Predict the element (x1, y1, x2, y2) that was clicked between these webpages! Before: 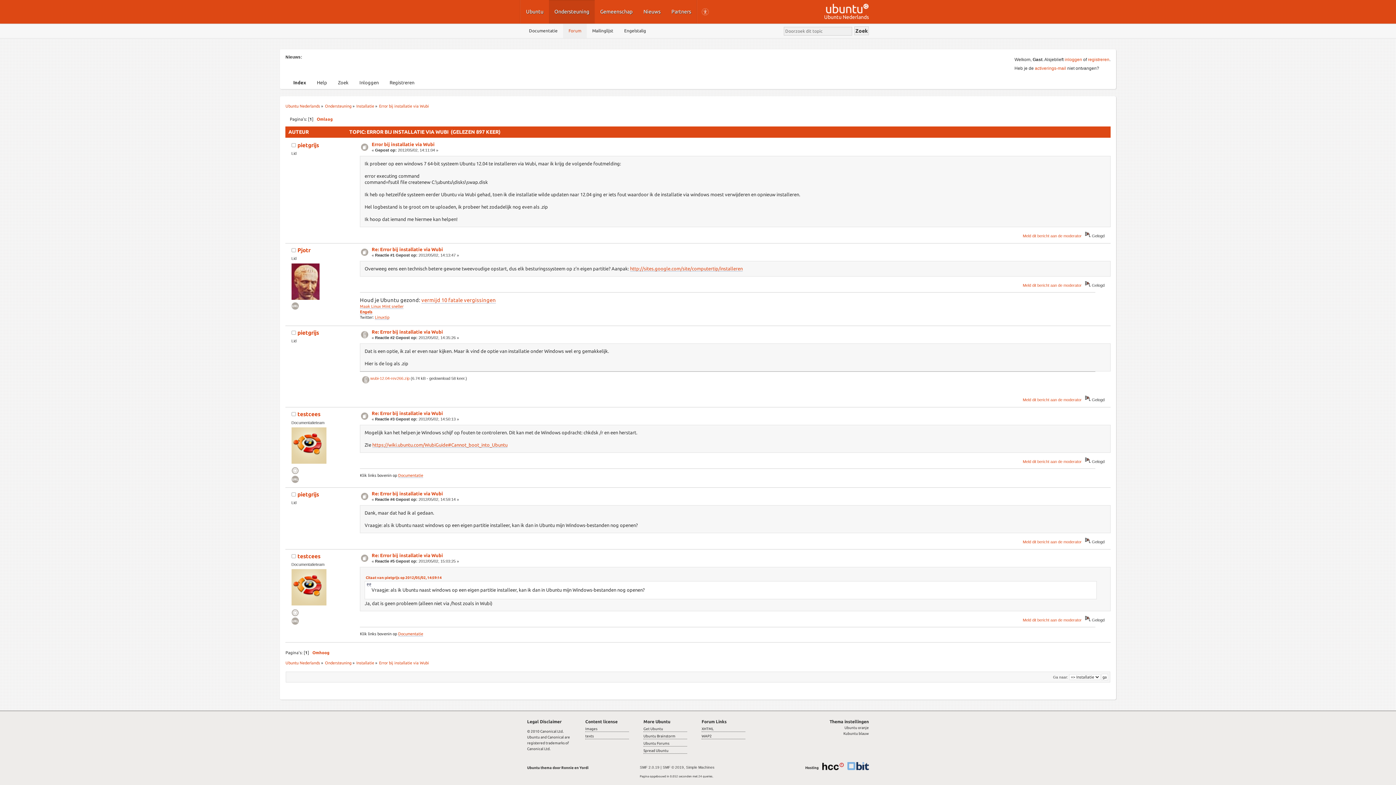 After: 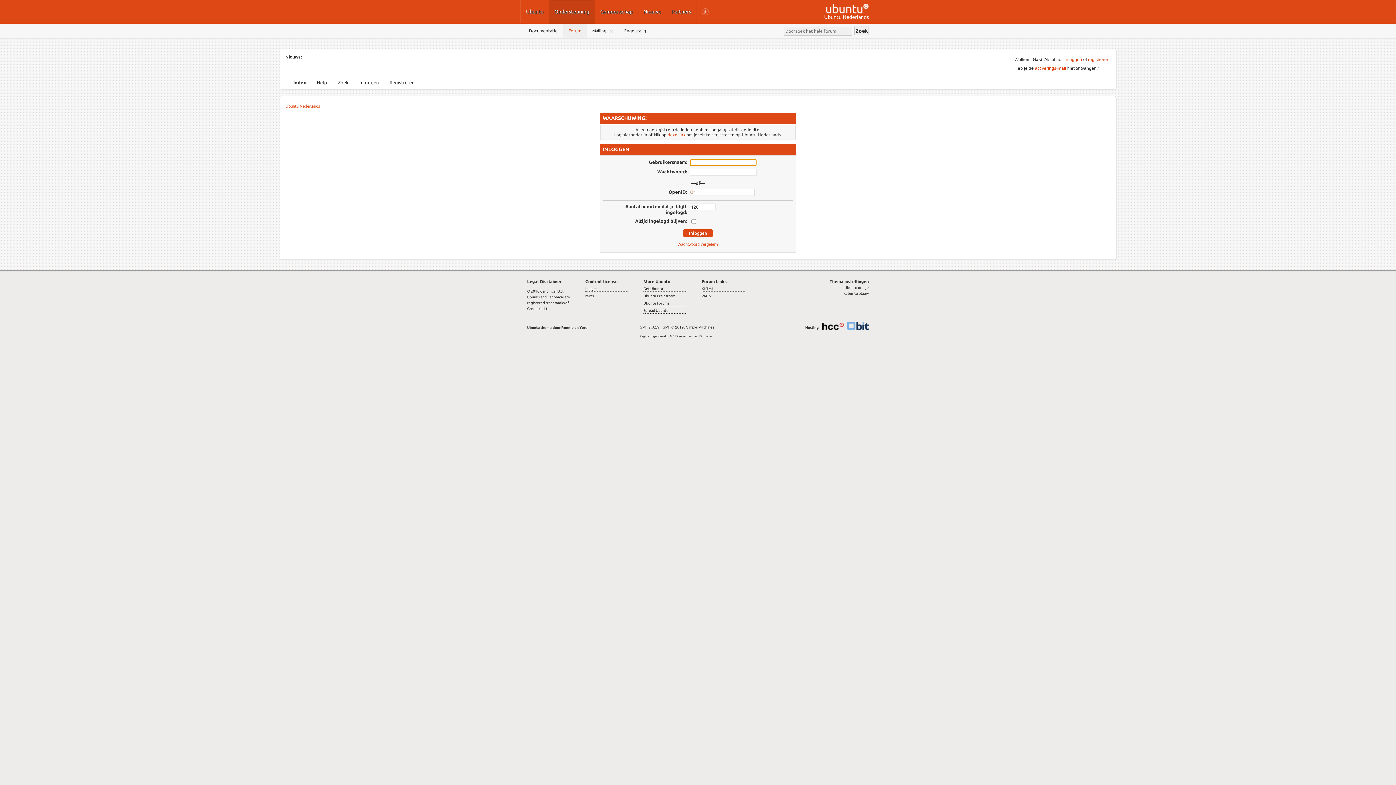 Action: label: testcees bbox: (297, 411, 320, 417)